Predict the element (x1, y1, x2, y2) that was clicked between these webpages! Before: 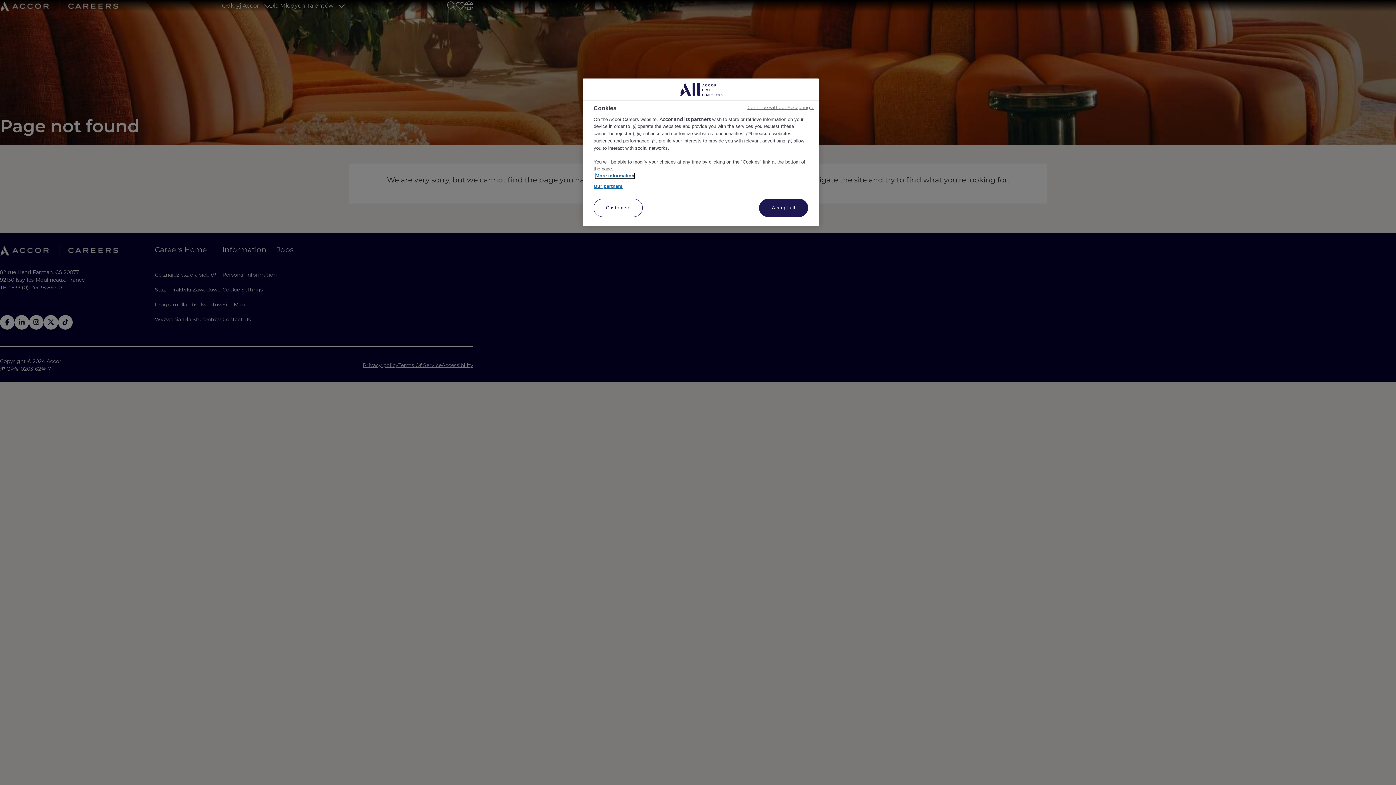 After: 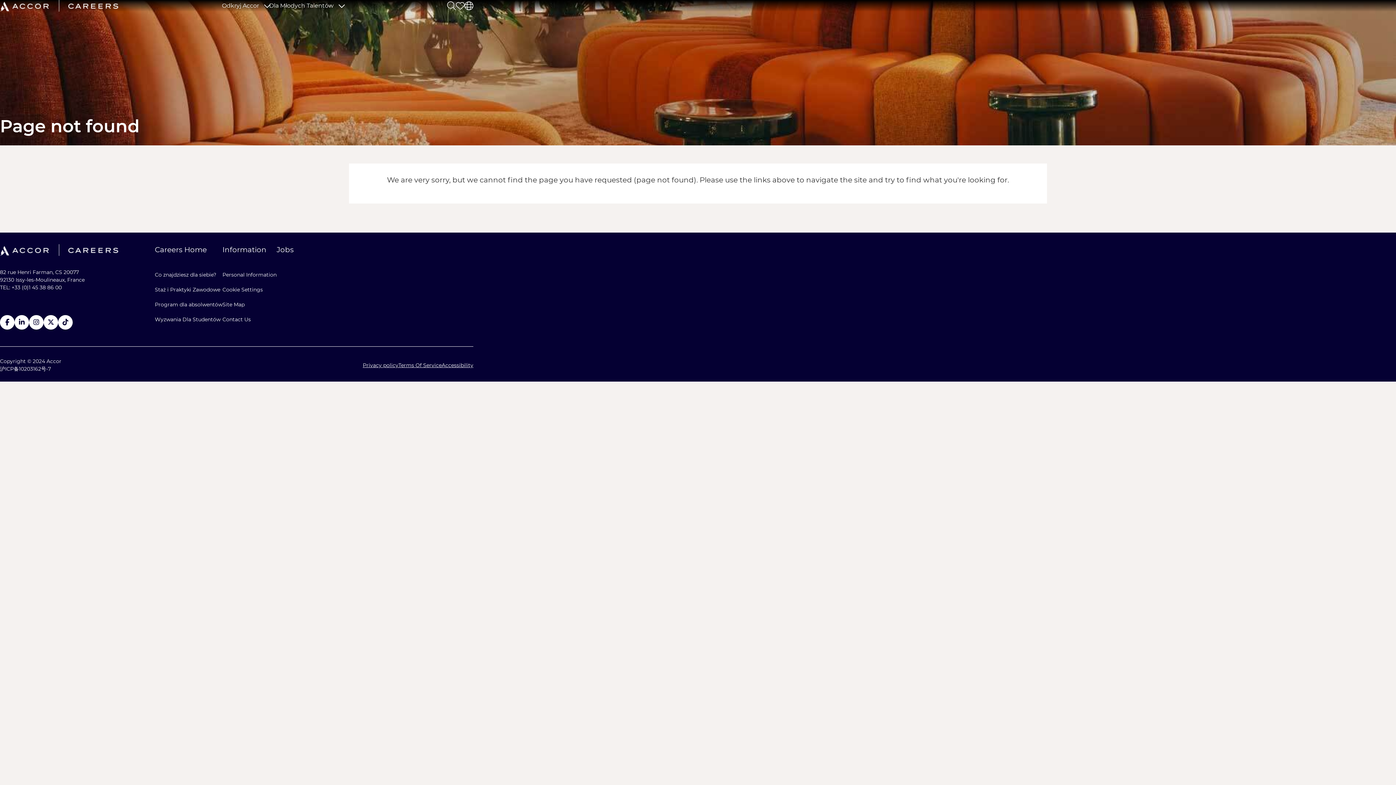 Action: label: Accept all bbox: (759, 198, 808, 217)